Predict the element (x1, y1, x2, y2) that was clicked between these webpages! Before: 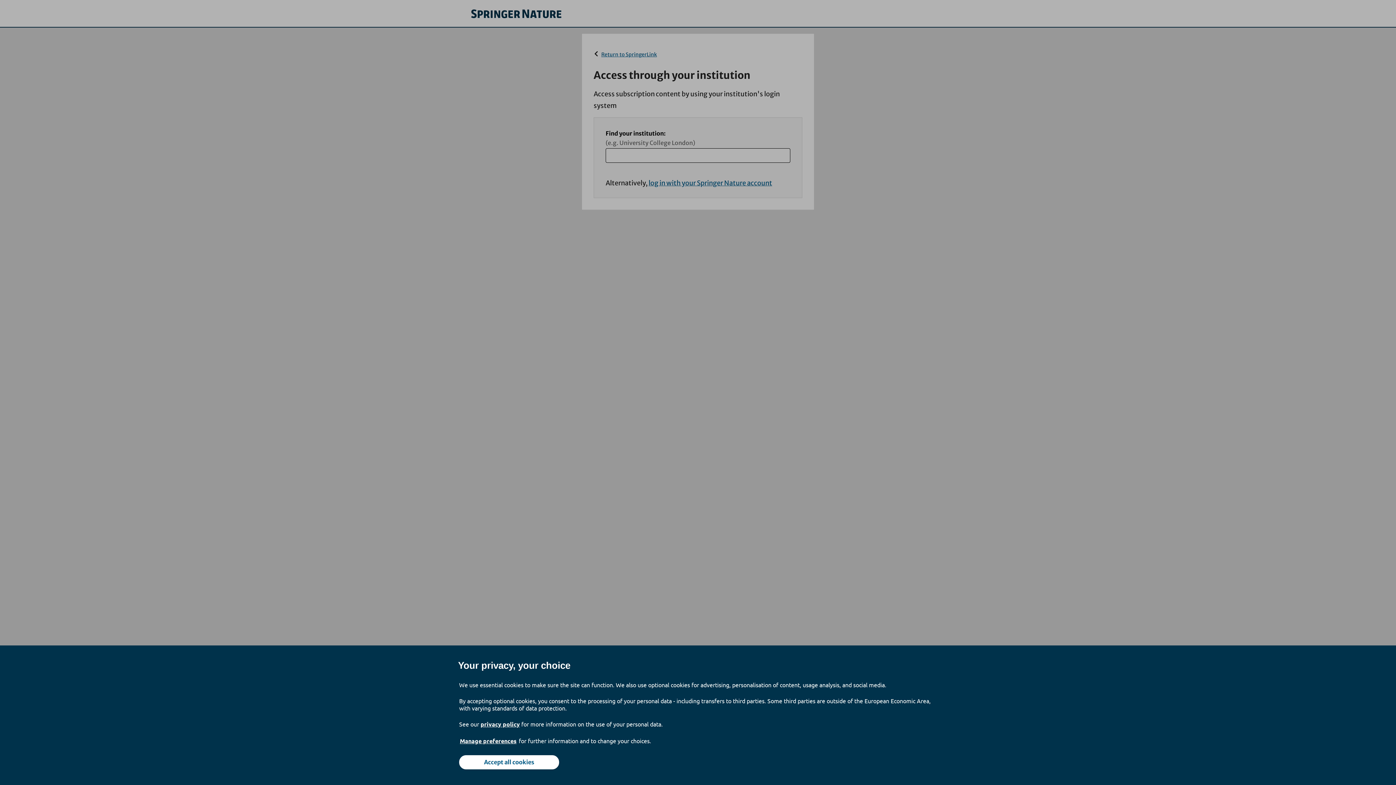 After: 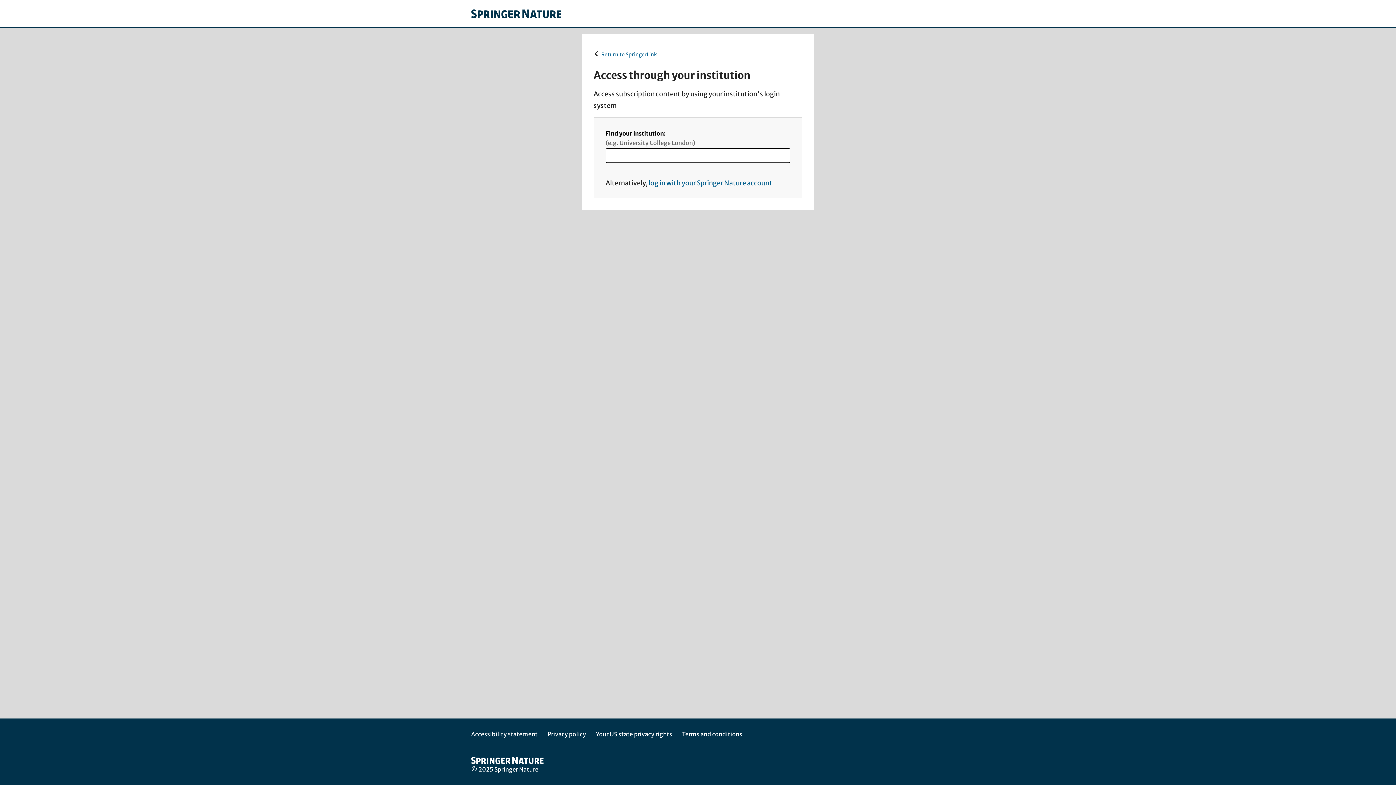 Action: bbox: (459, 755, 559, 769) label: Accept all cookies